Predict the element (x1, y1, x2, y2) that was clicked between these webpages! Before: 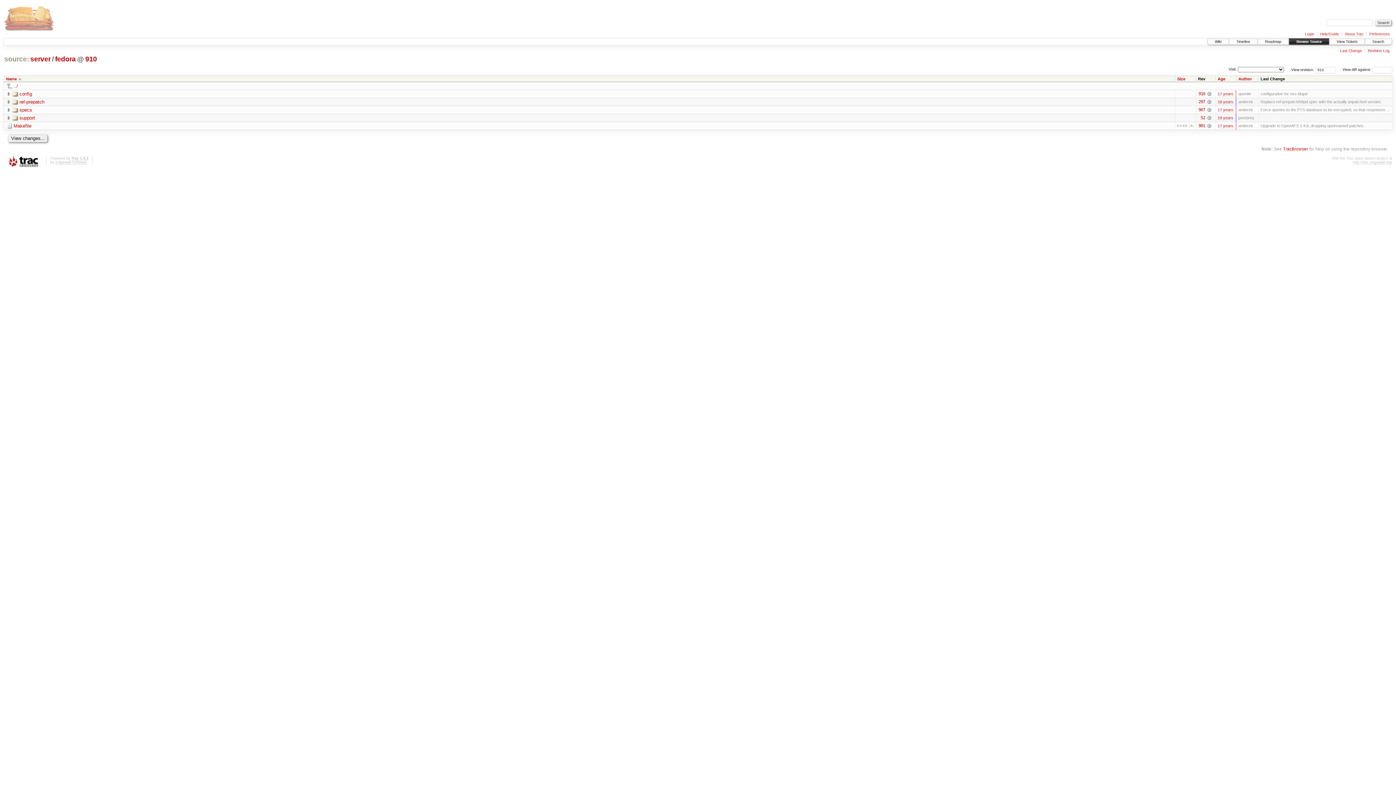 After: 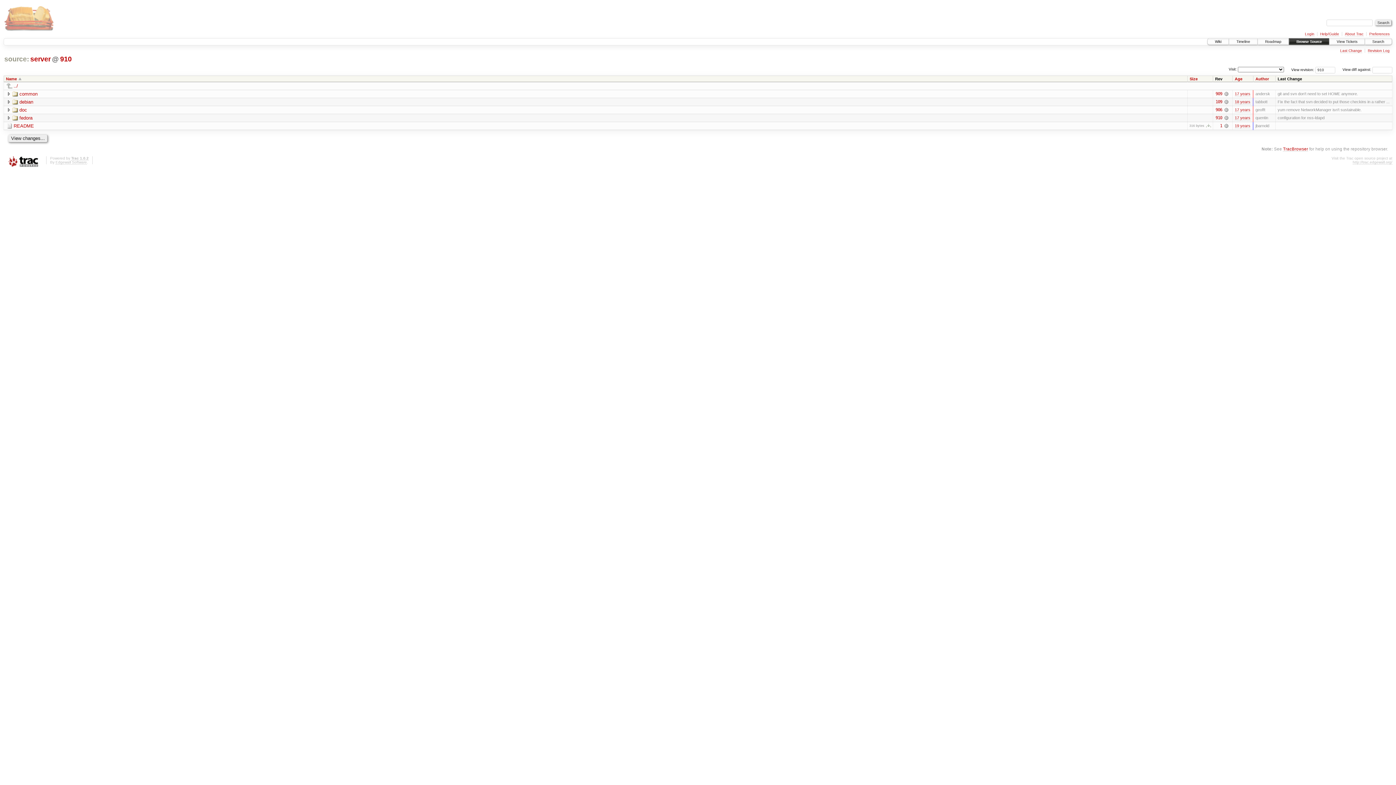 Action: bbox: (6, 83, 18, 88) label: ../